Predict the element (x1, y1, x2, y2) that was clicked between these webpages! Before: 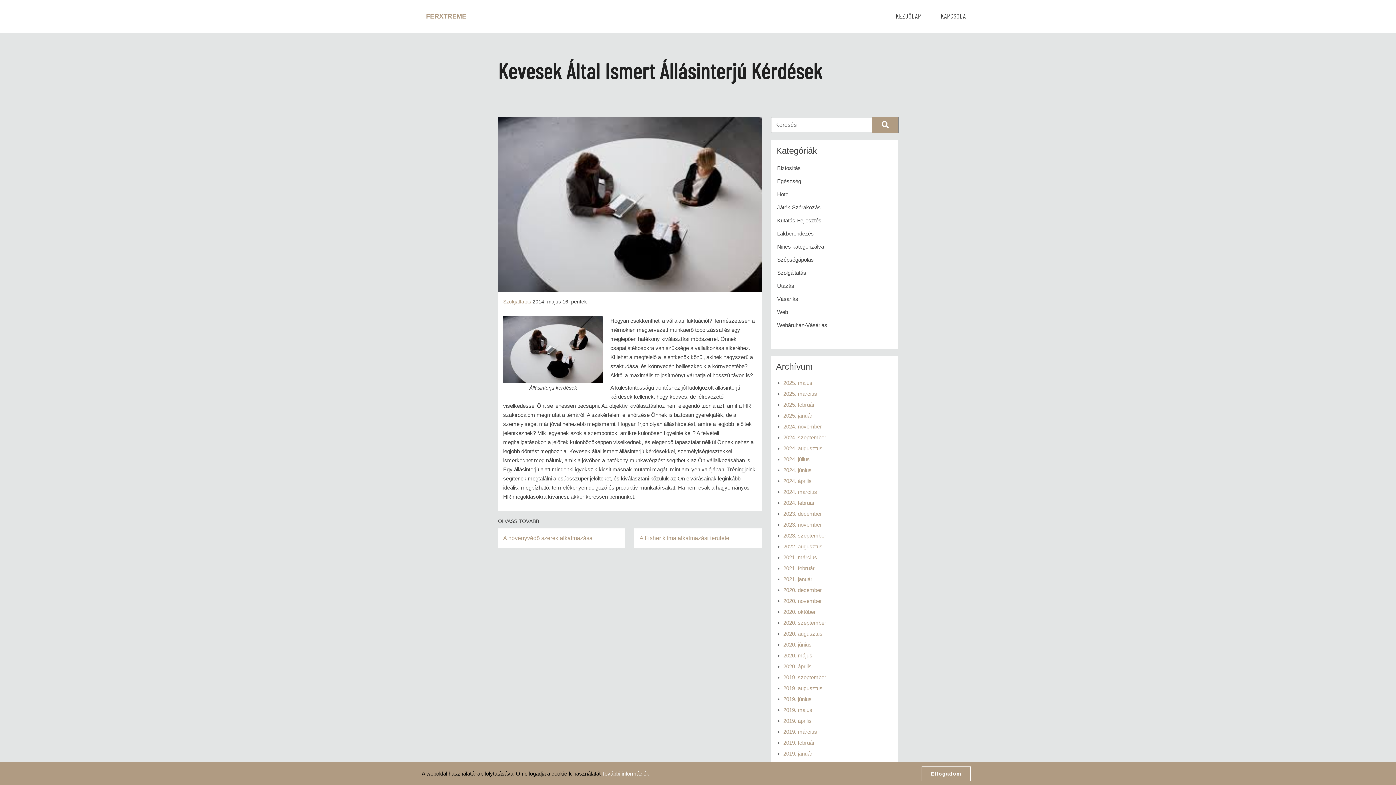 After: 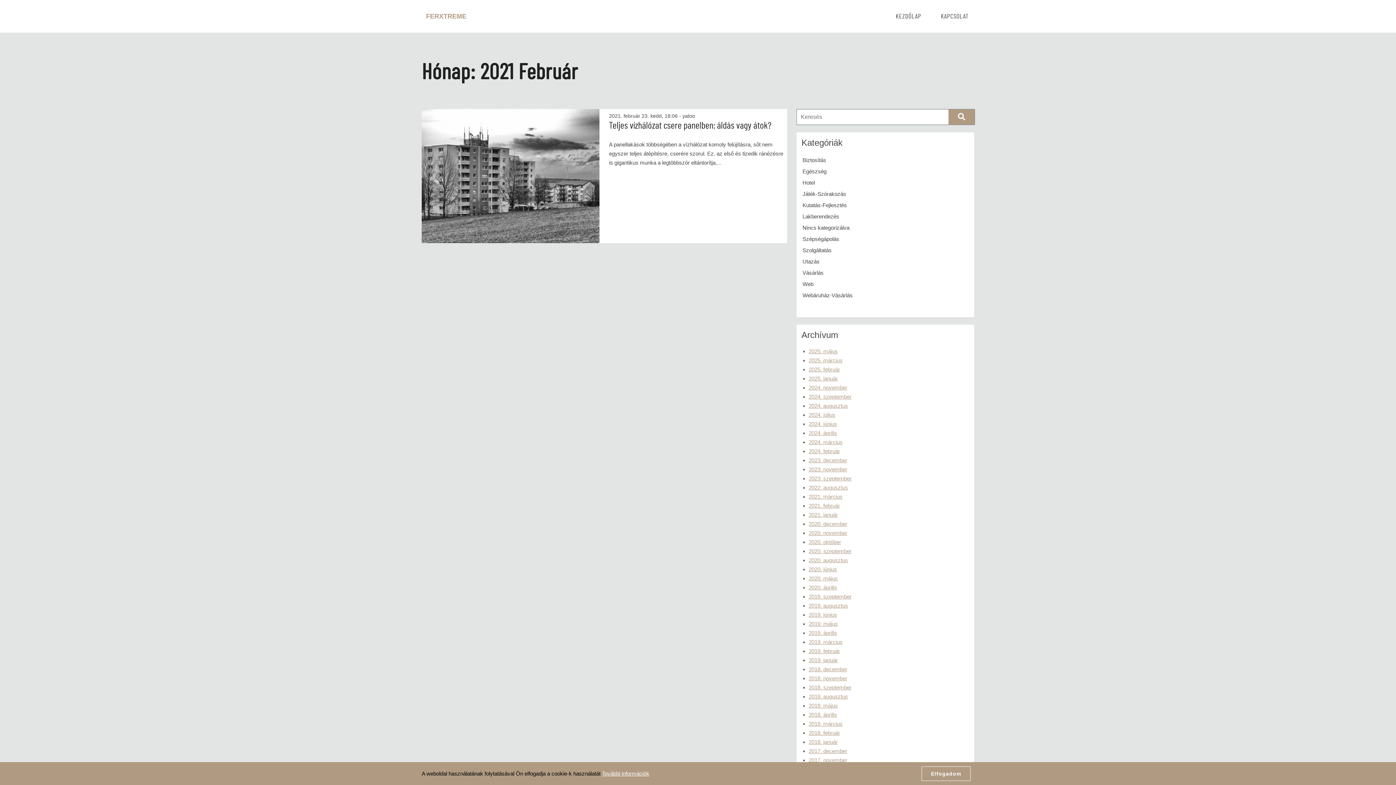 Action: bbox: (783, 565, 814, 571) label: 2021. február